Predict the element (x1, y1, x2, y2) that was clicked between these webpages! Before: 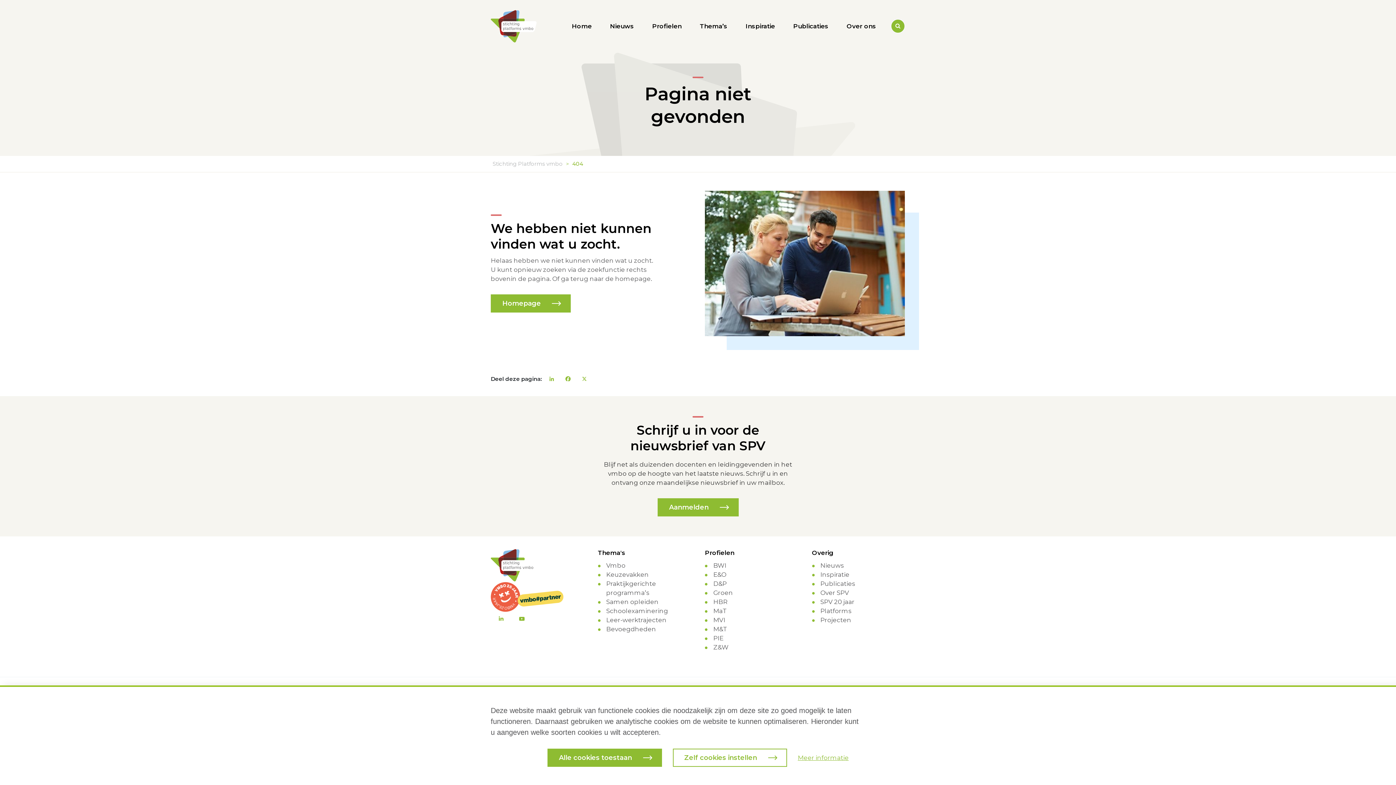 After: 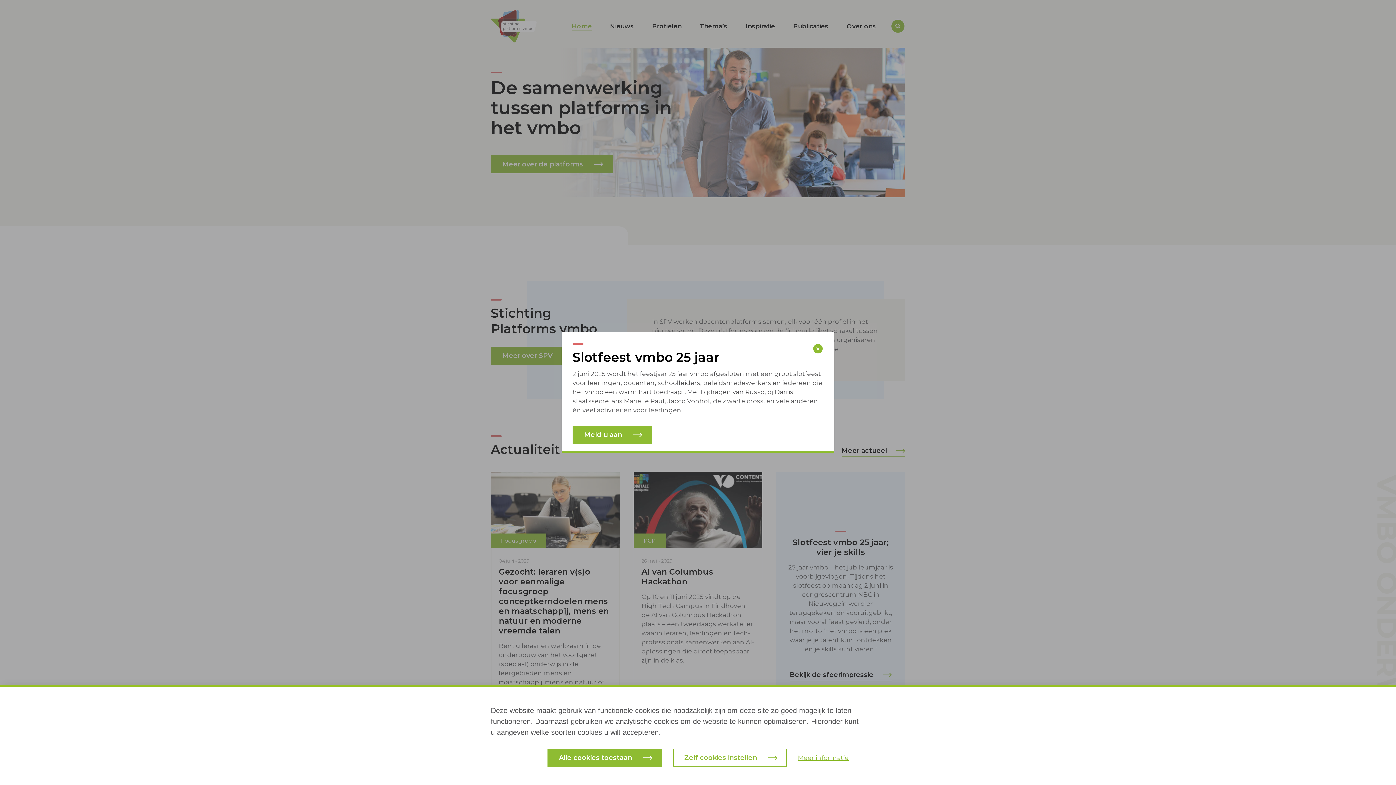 Action: bbox: (490, 549, 536, 581)